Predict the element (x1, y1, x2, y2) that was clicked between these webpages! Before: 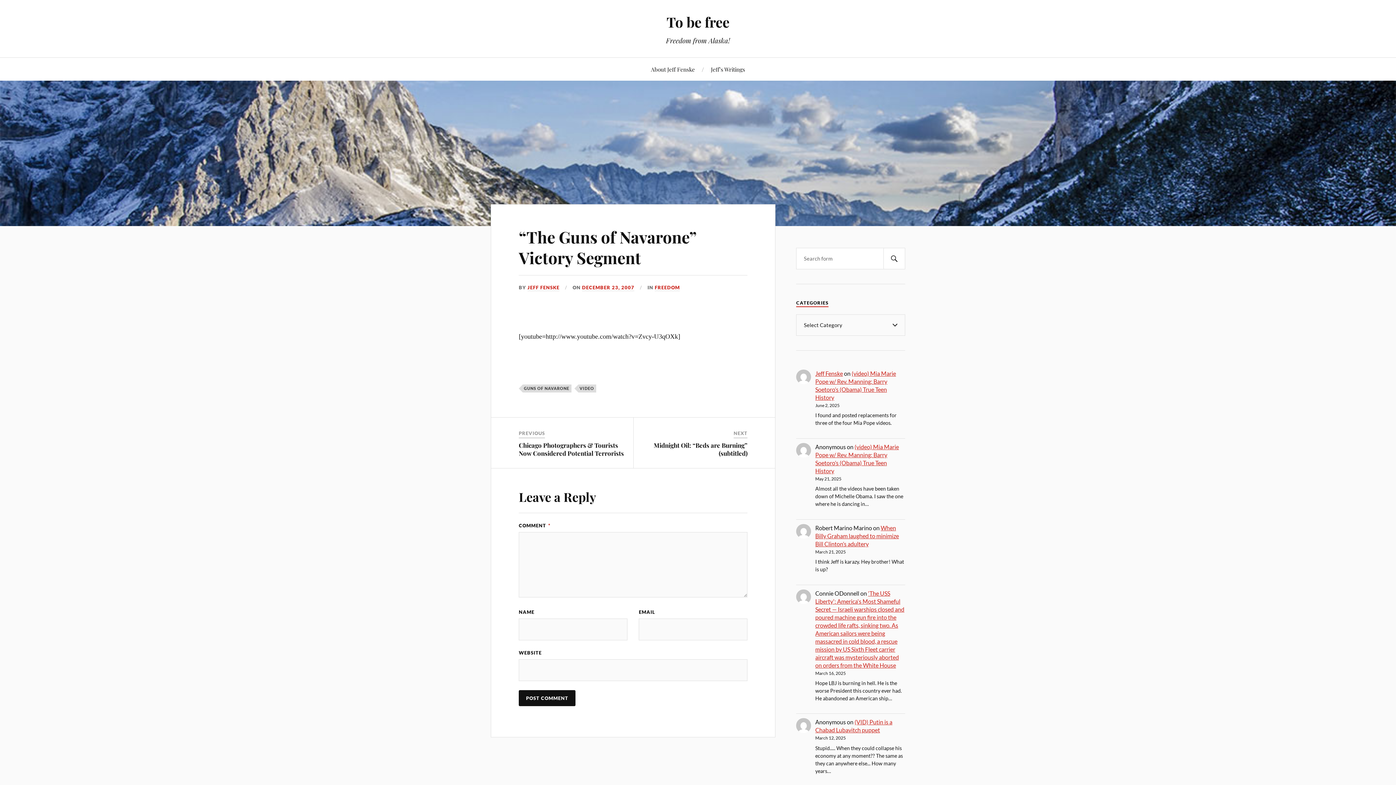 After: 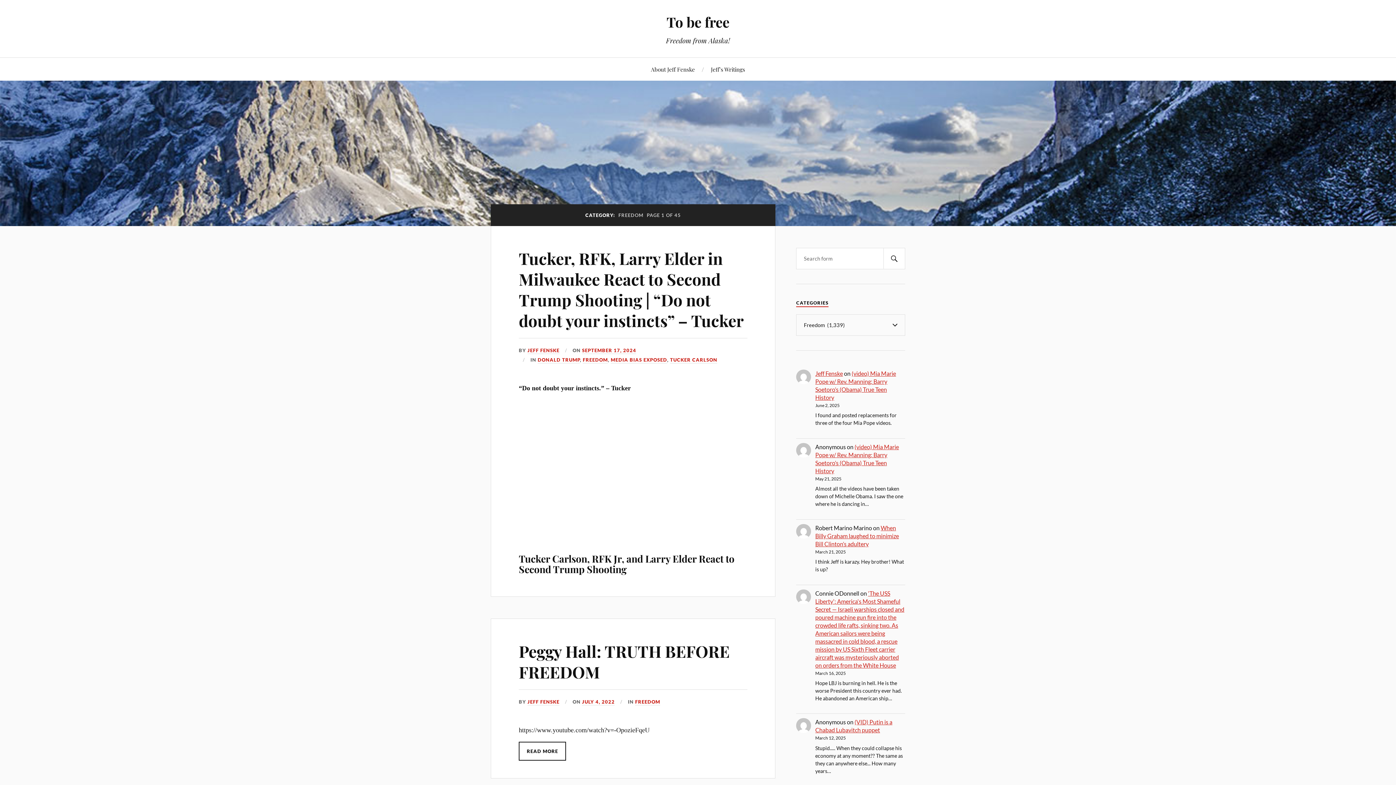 Action: label: FREEDOM bbox: (654, 284, 680, 291)